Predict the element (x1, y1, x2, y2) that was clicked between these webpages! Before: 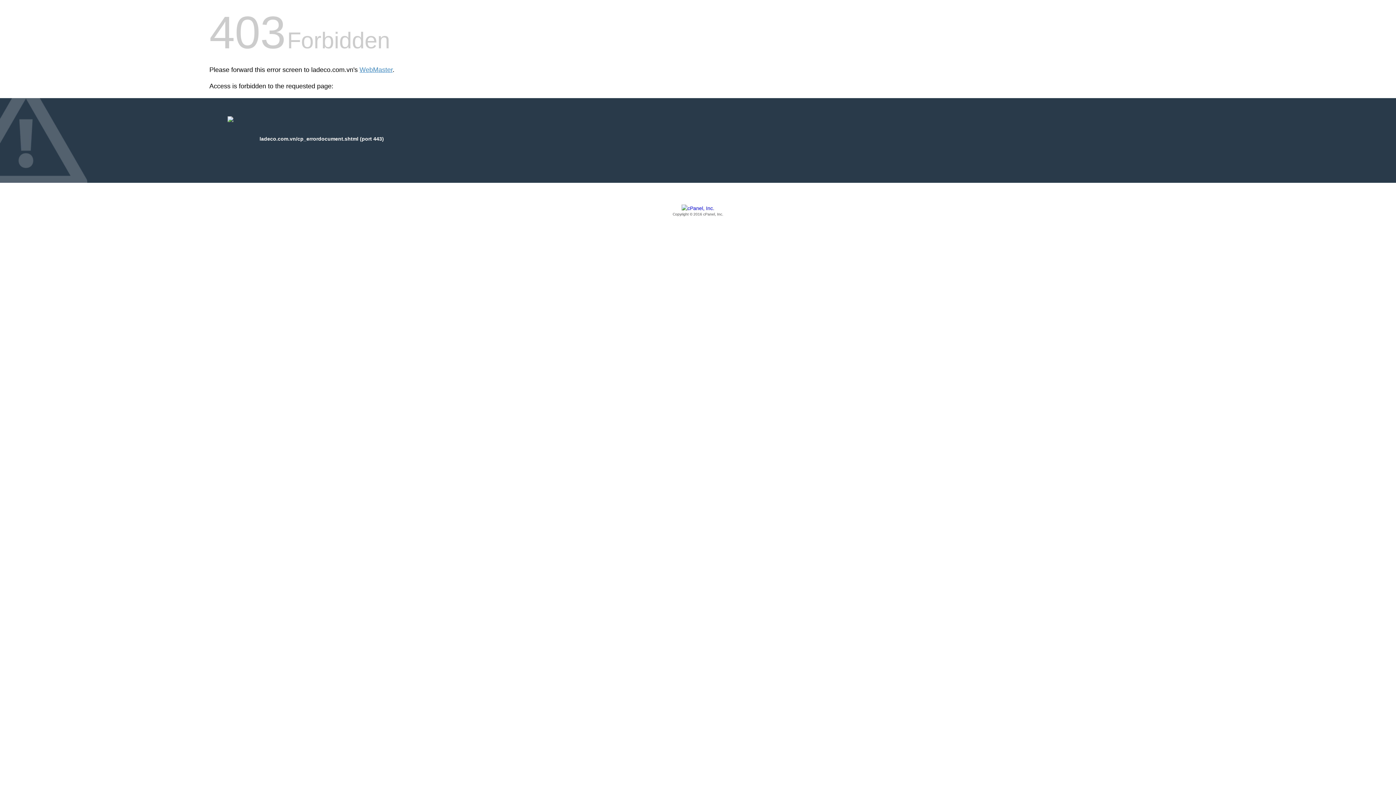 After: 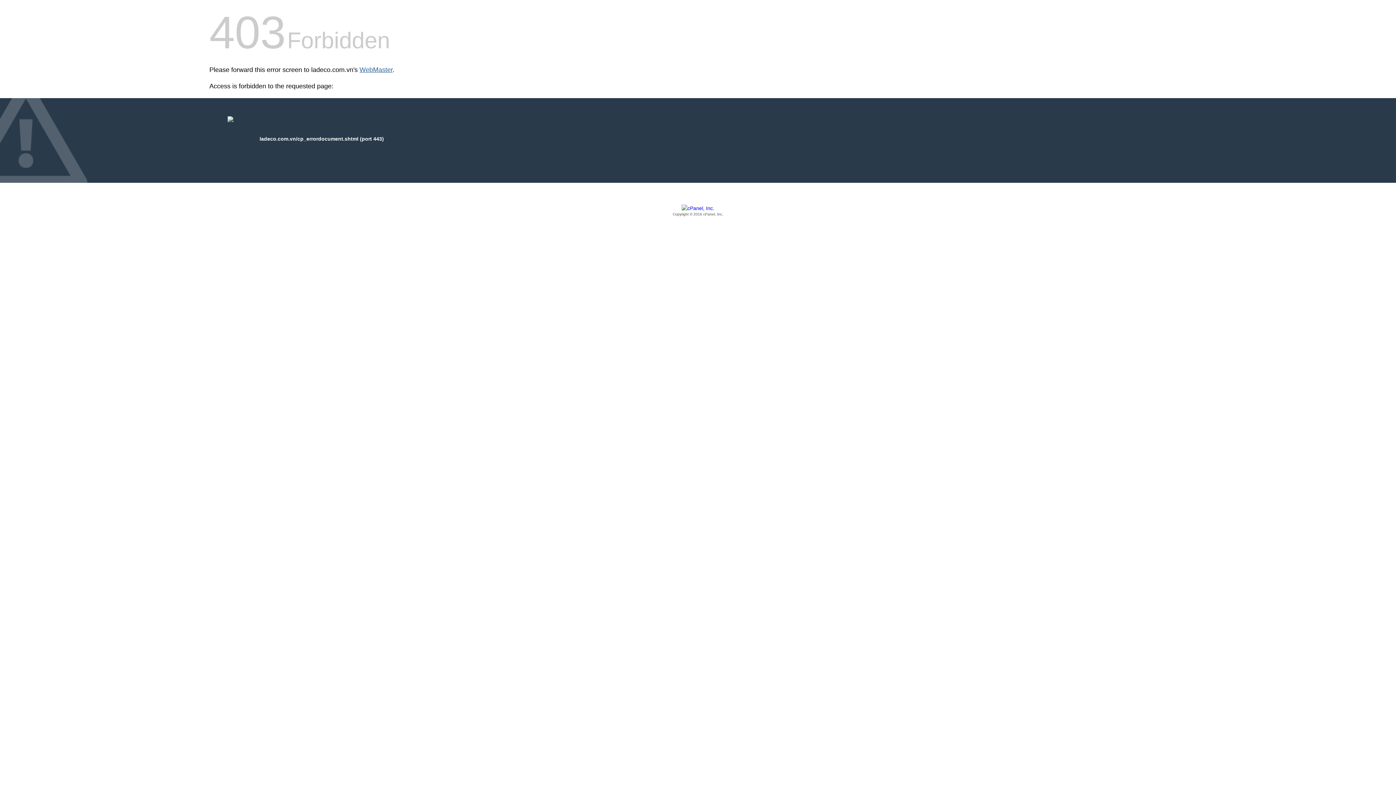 Action: label: WebMaster bbox: (359, 66, 392, 73)